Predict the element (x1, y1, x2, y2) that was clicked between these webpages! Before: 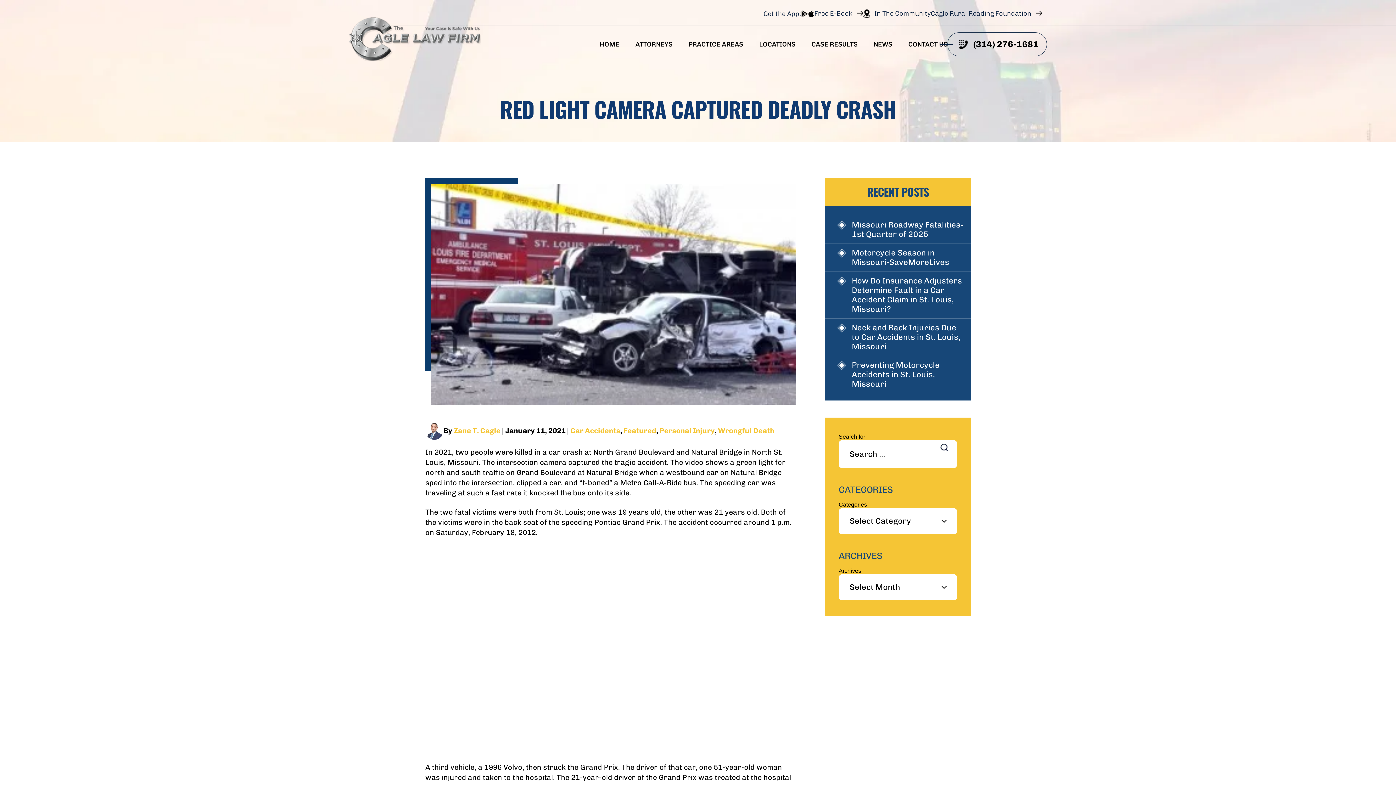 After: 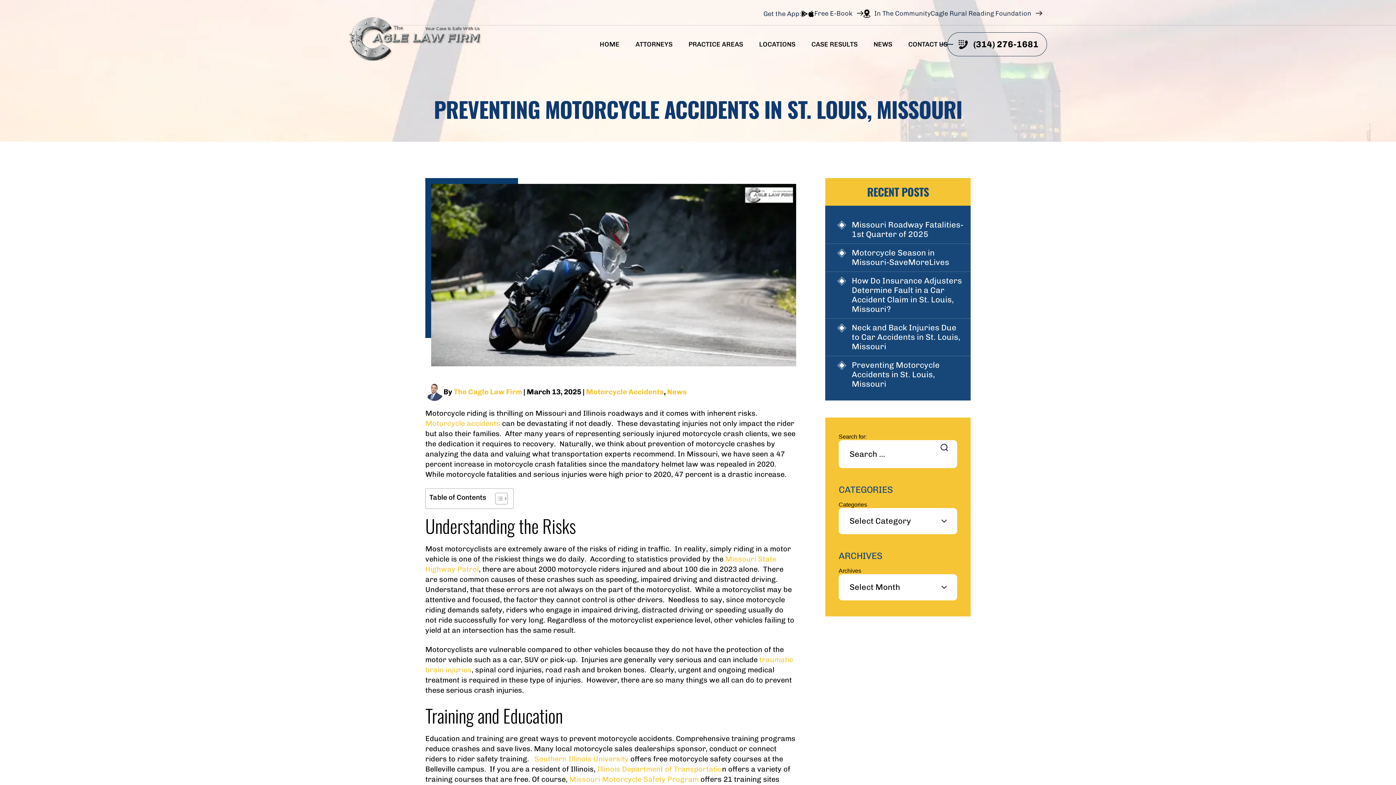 Action: bbox: (825, 356, 970, 393) label: Preventing Motorcycle Accidents in St. Louis, Missouri